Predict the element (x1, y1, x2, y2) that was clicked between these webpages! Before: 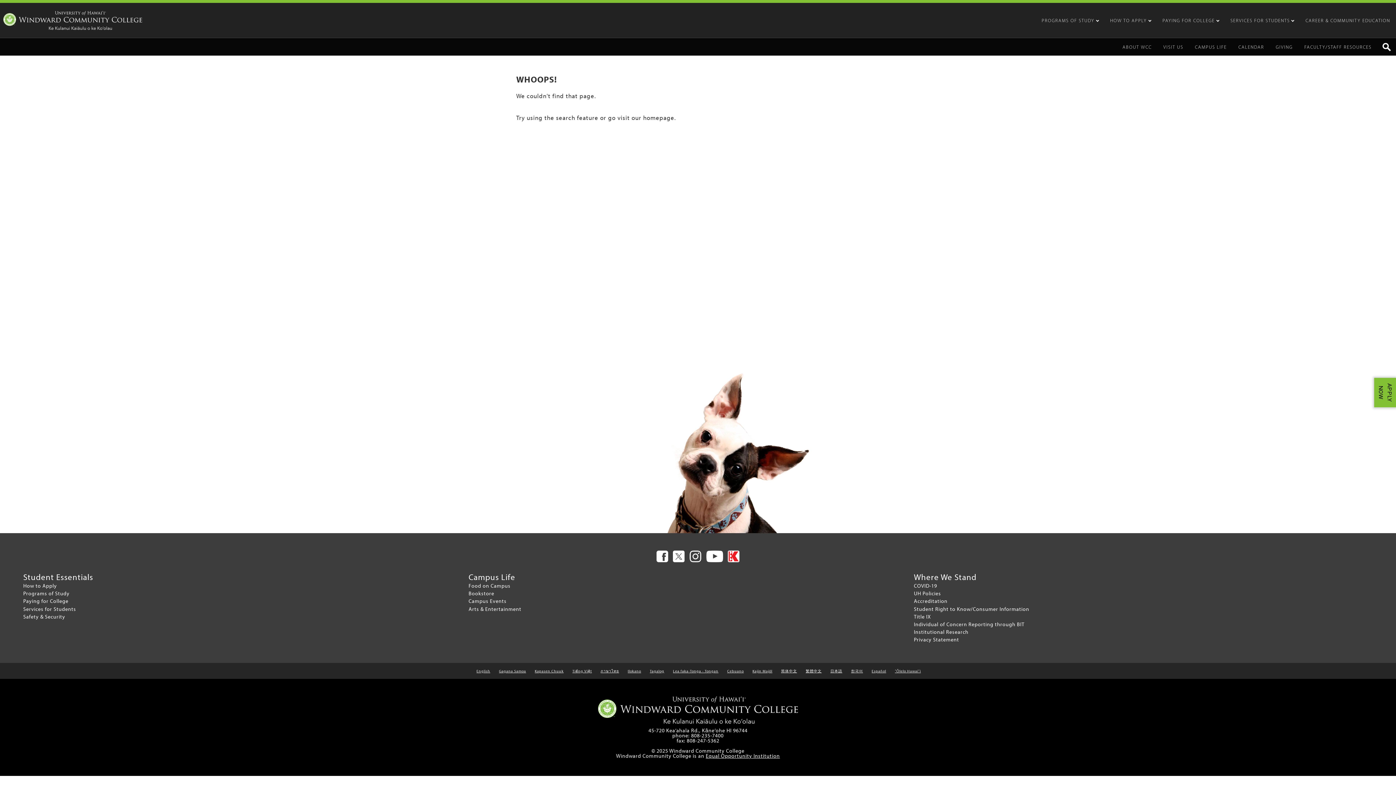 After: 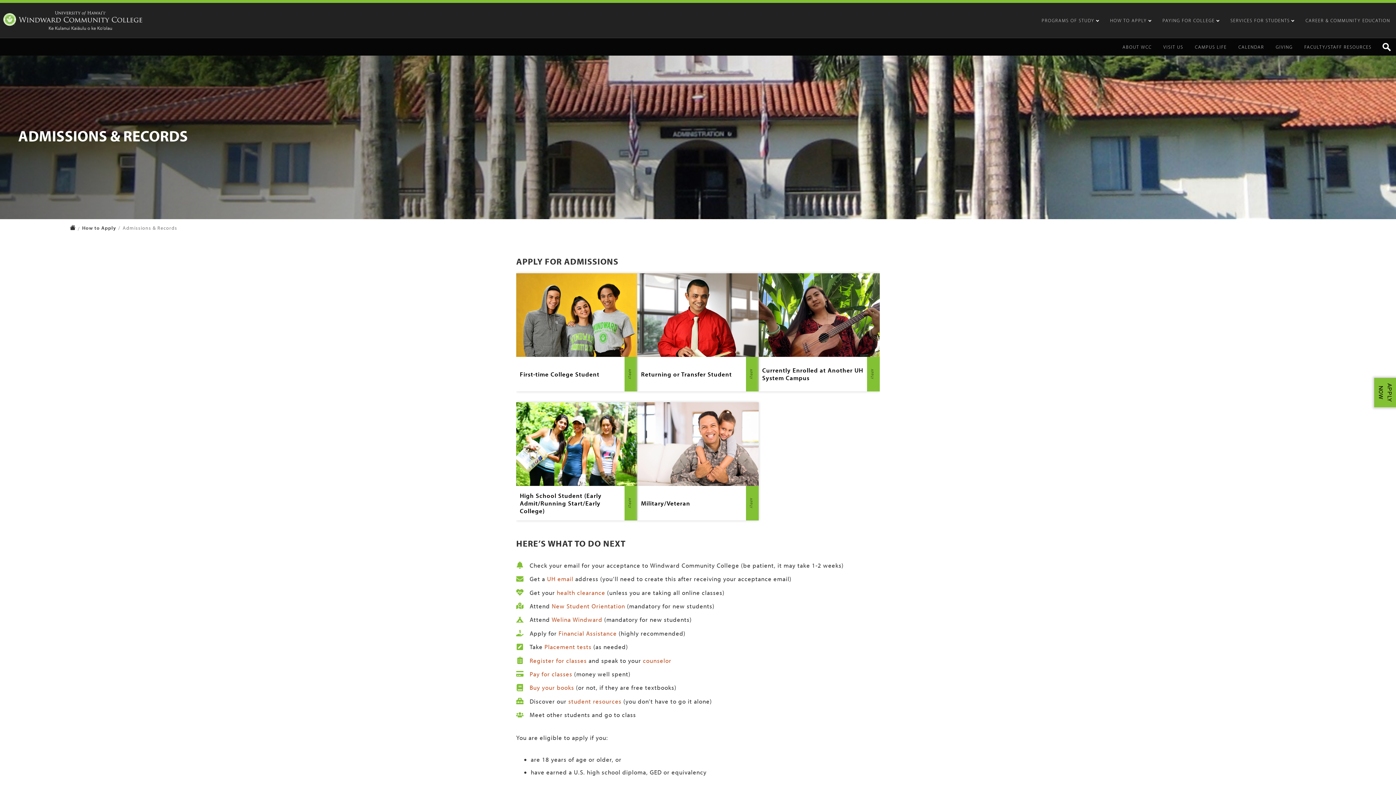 Action: bbox: (1374, 378, 1396, 407) label: APPLY NOW